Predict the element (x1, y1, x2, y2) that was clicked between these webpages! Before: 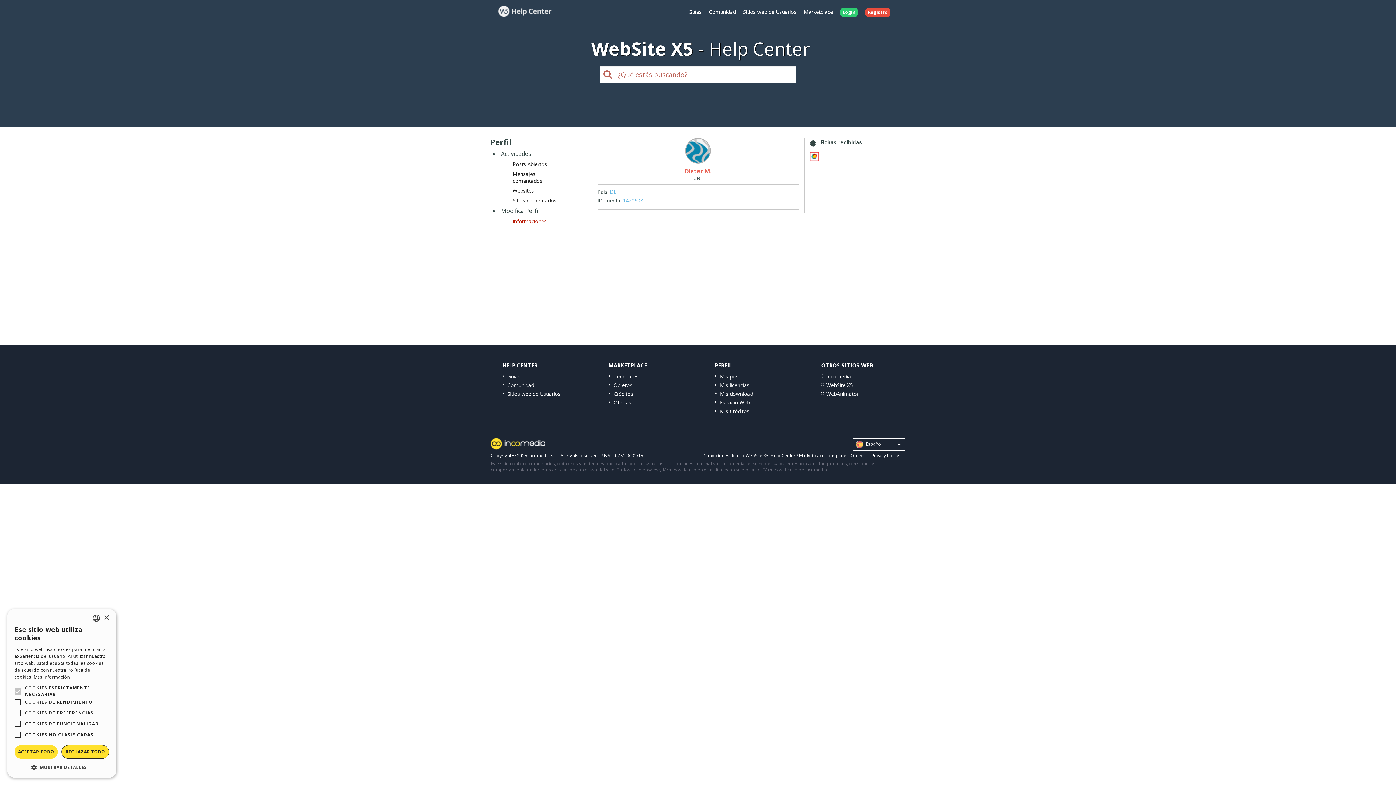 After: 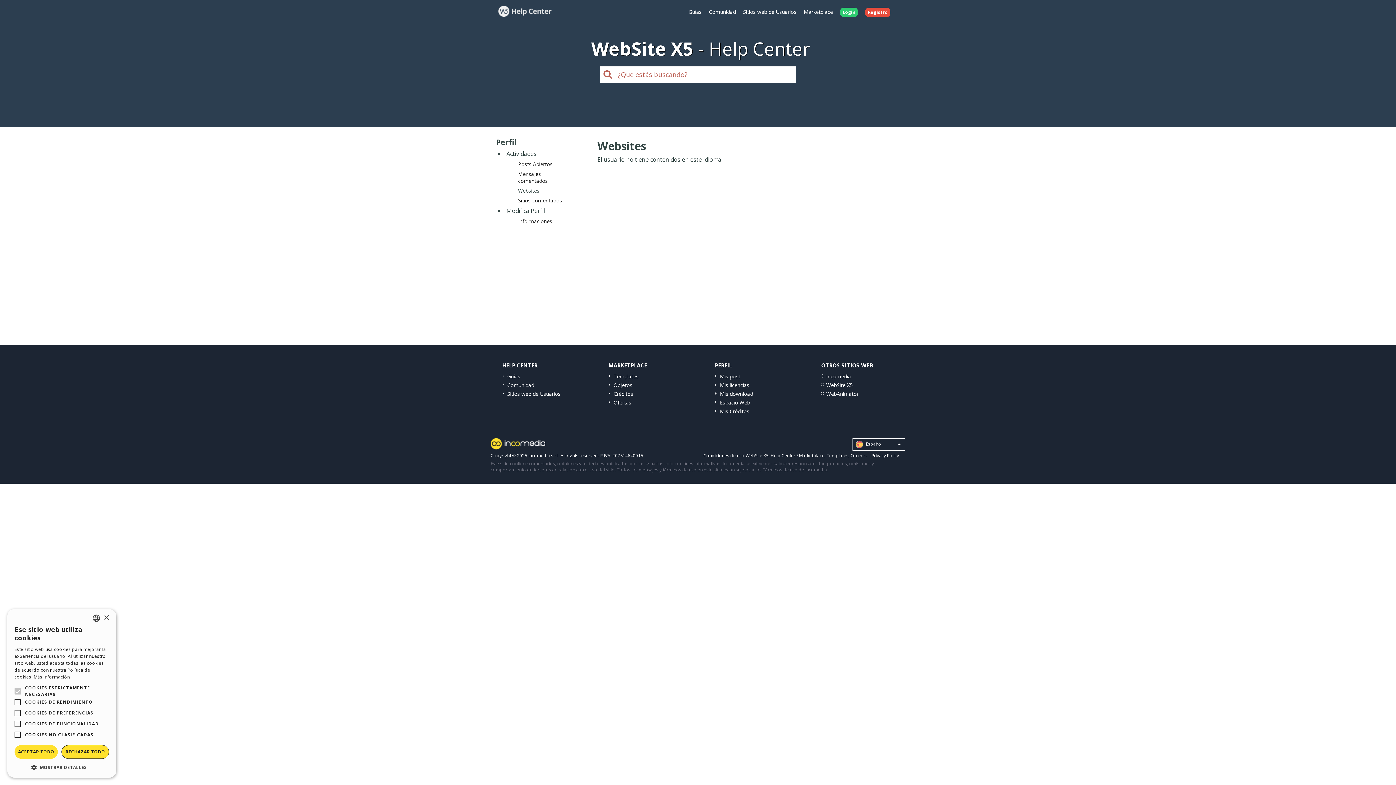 Action: bbox: (512, 187, 534, 194) label: Websites